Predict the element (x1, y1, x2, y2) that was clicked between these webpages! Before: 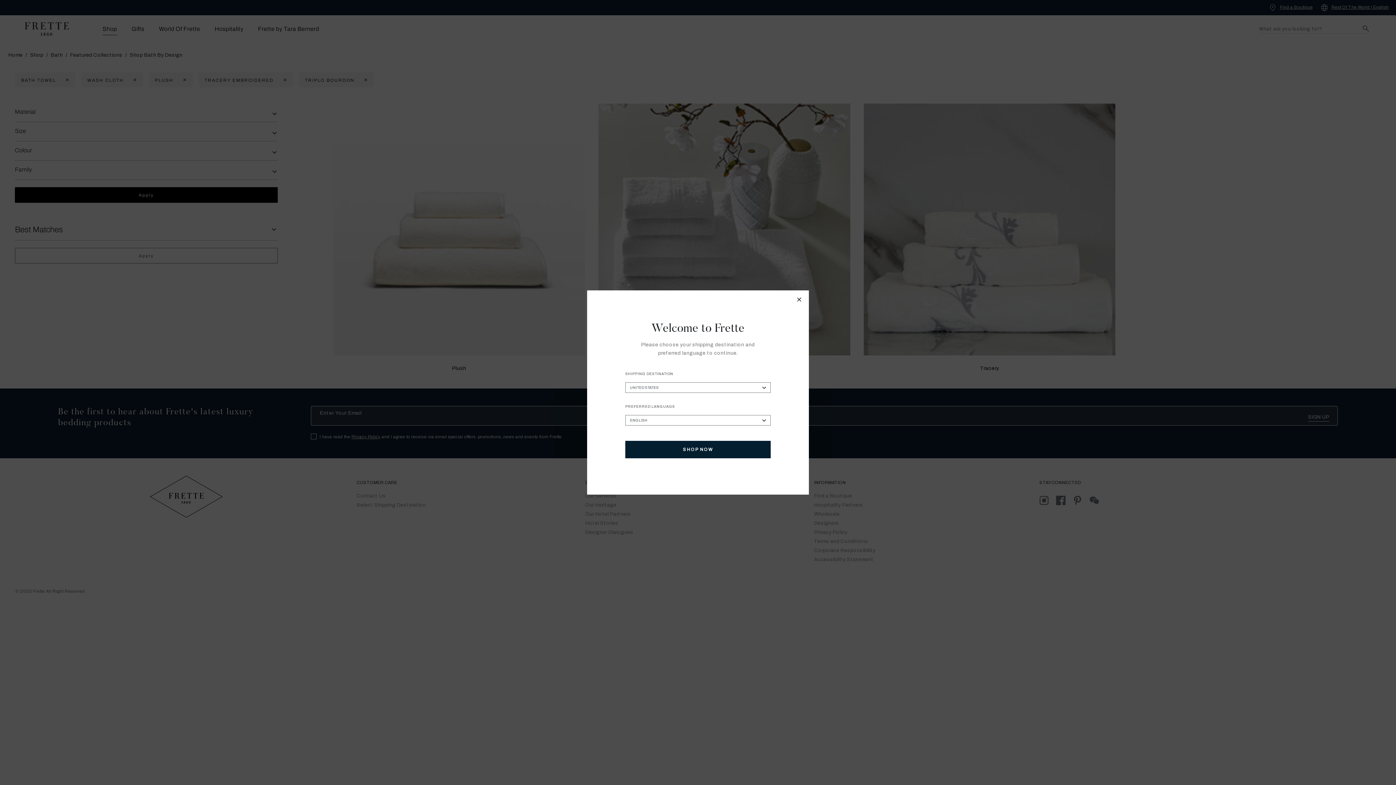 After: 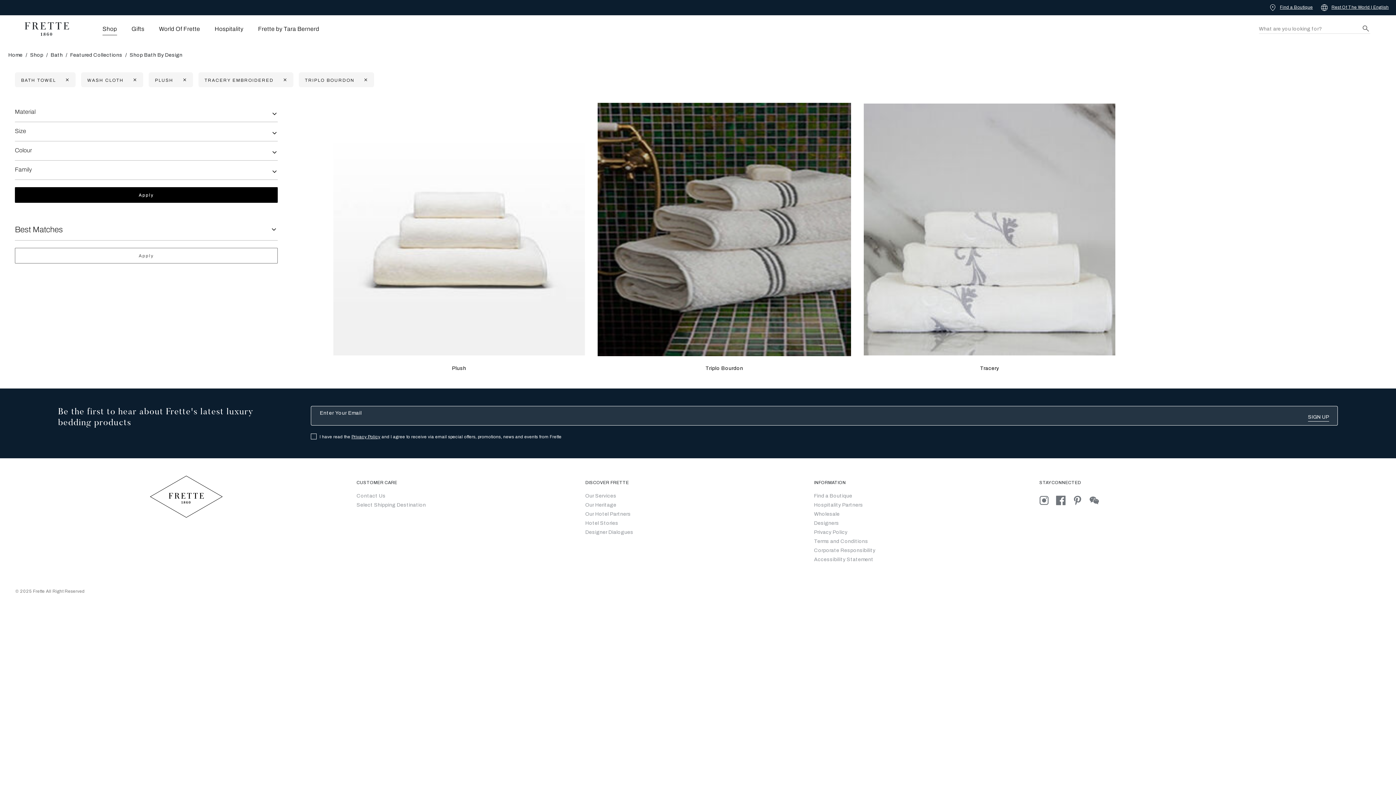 Action: label: Close modal bbox: (793, 293, 806, 308)